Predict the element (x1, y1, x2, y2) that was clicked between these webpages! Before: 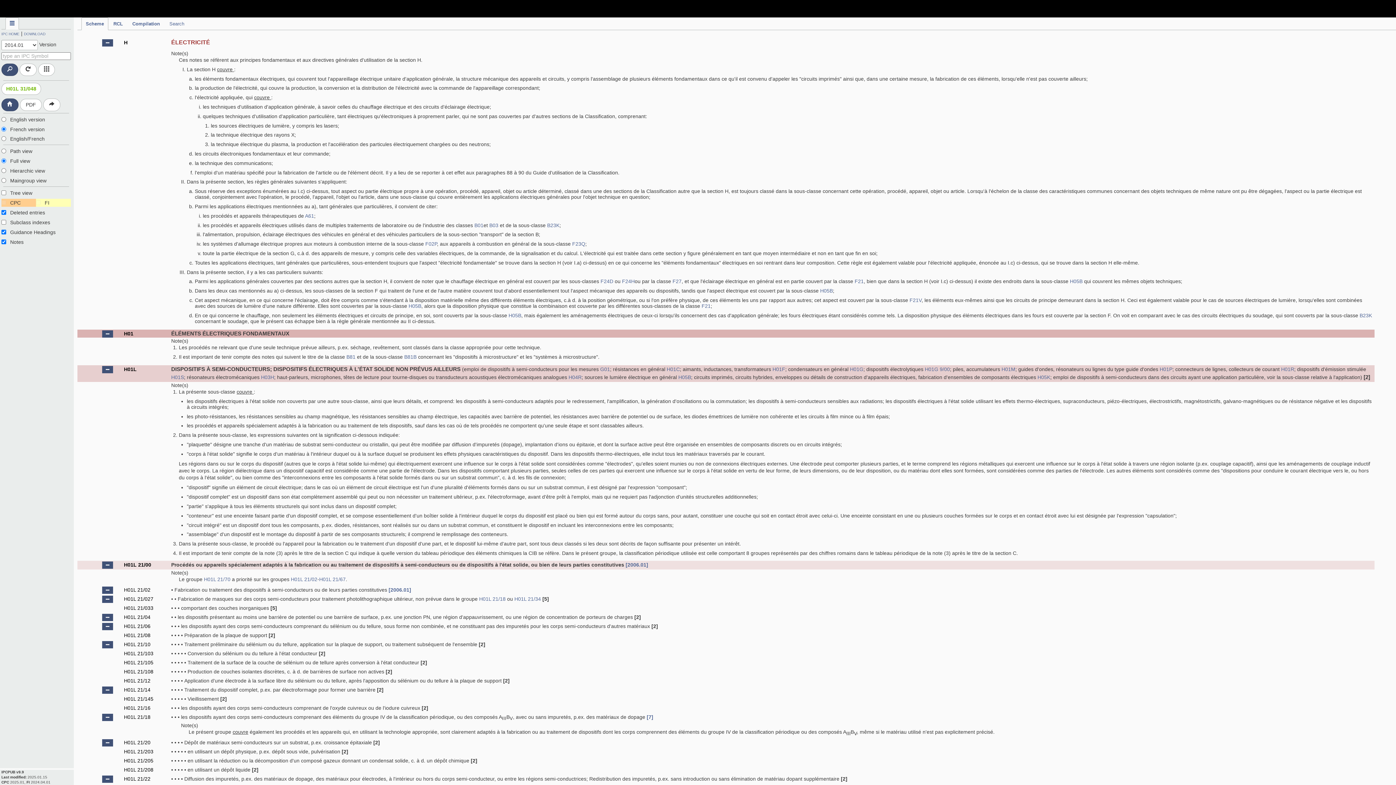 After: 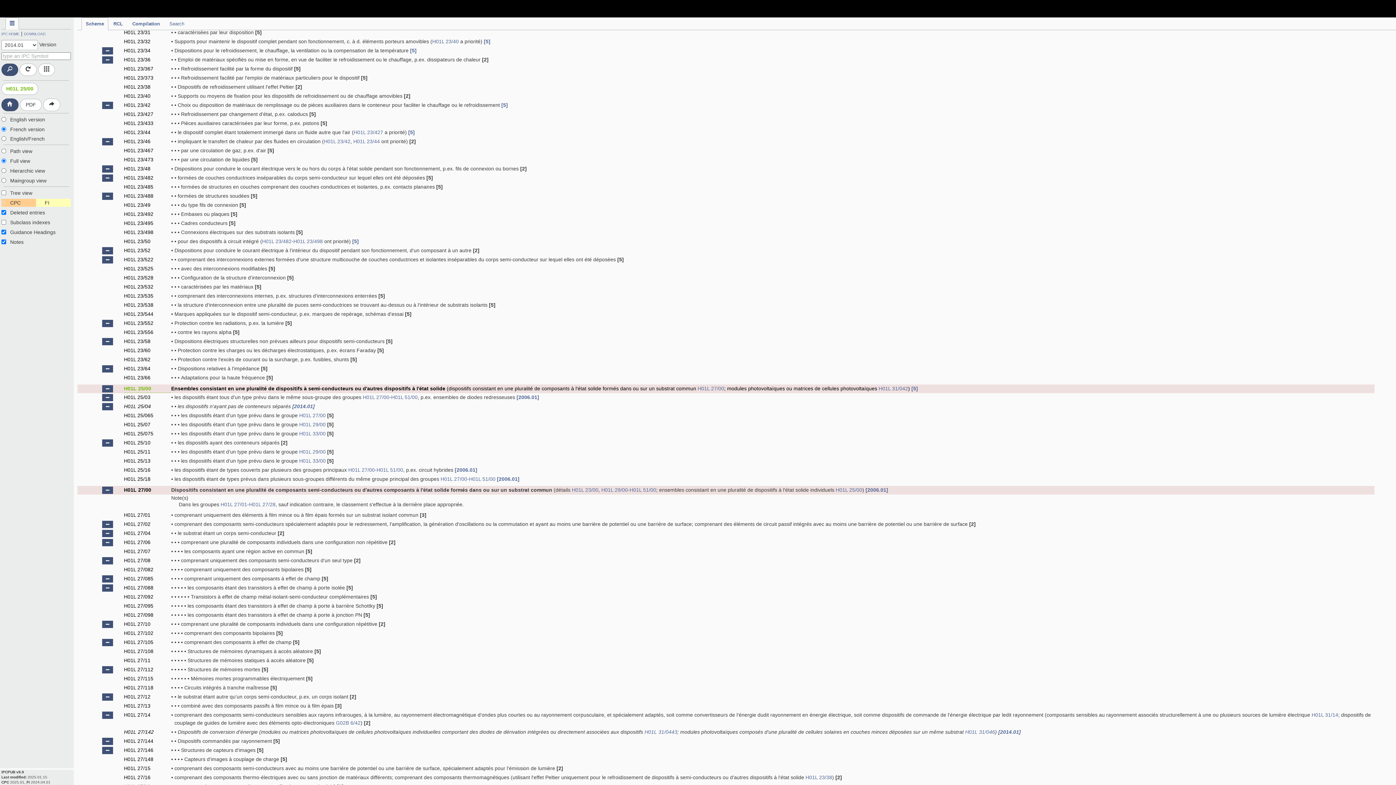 Action: label: H01L 25/00 bbox: (124, 370, 171, 378)